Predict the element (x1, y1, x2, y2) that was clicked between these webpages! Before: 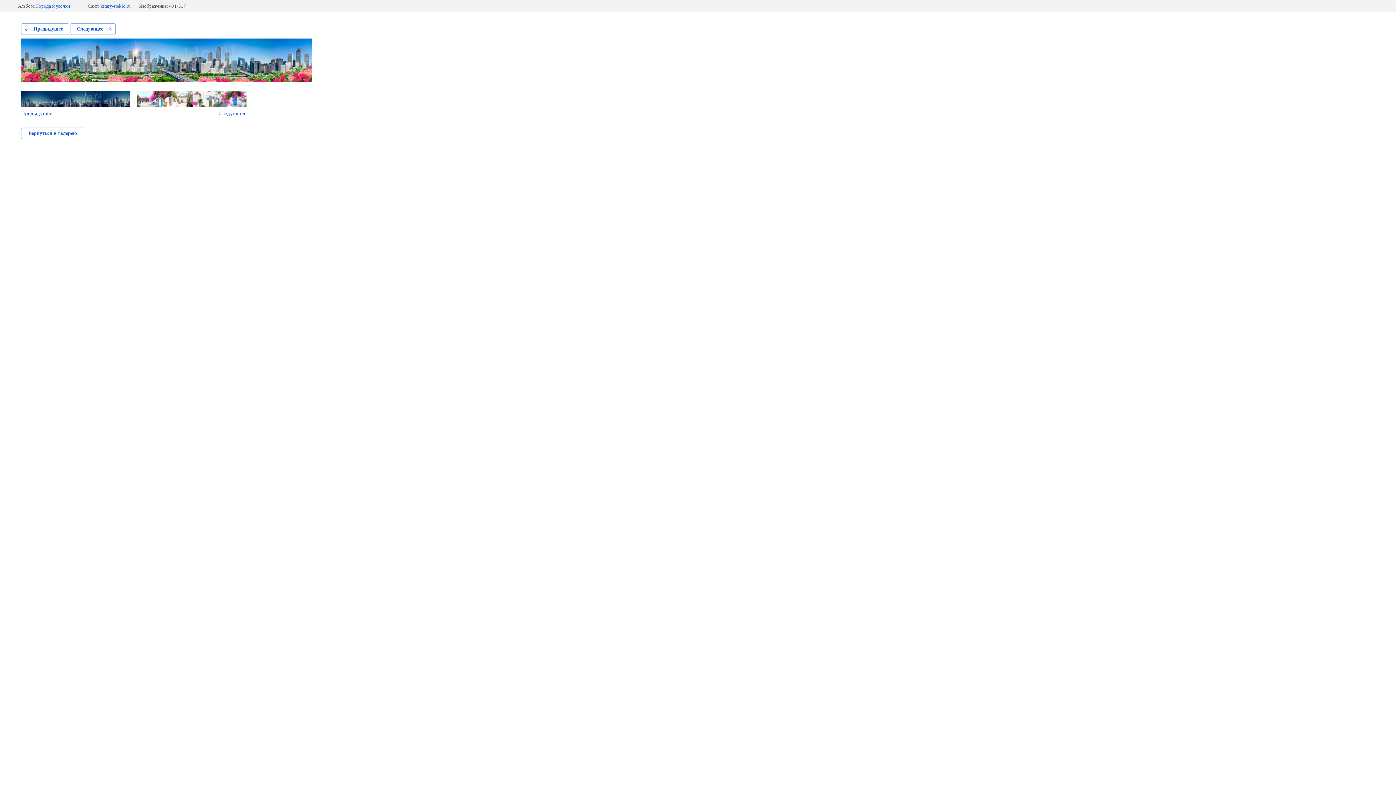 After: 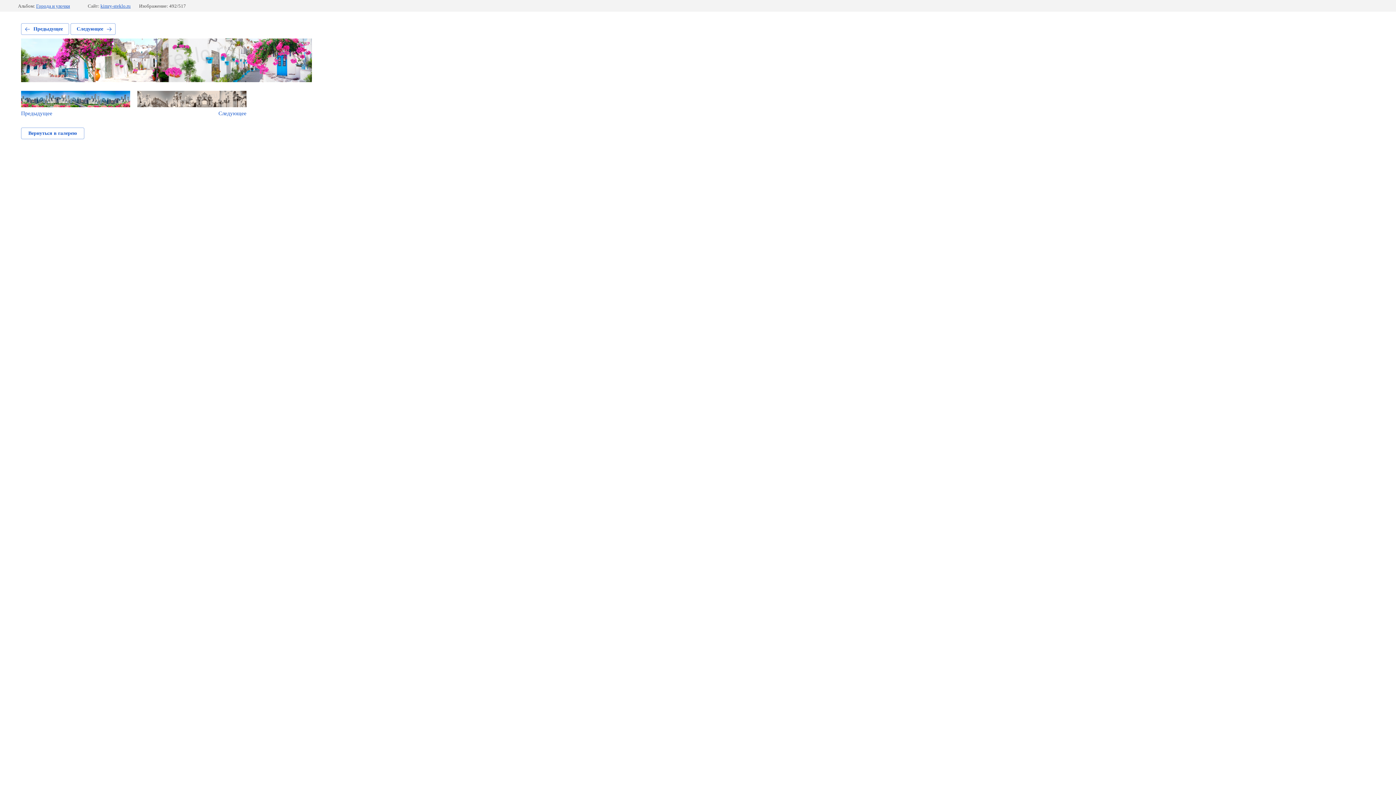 Action: bbox: (137, 90, 246, 116) label: Следующее